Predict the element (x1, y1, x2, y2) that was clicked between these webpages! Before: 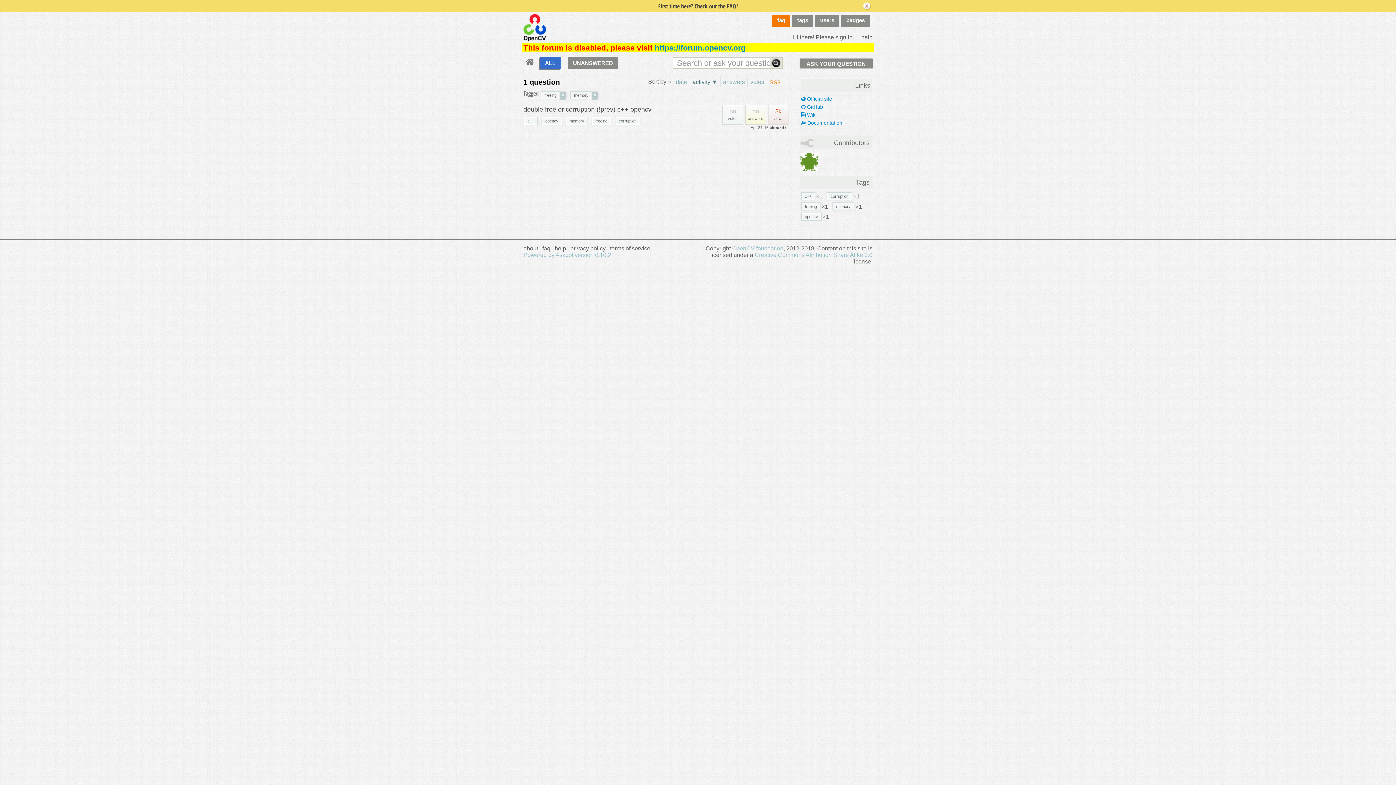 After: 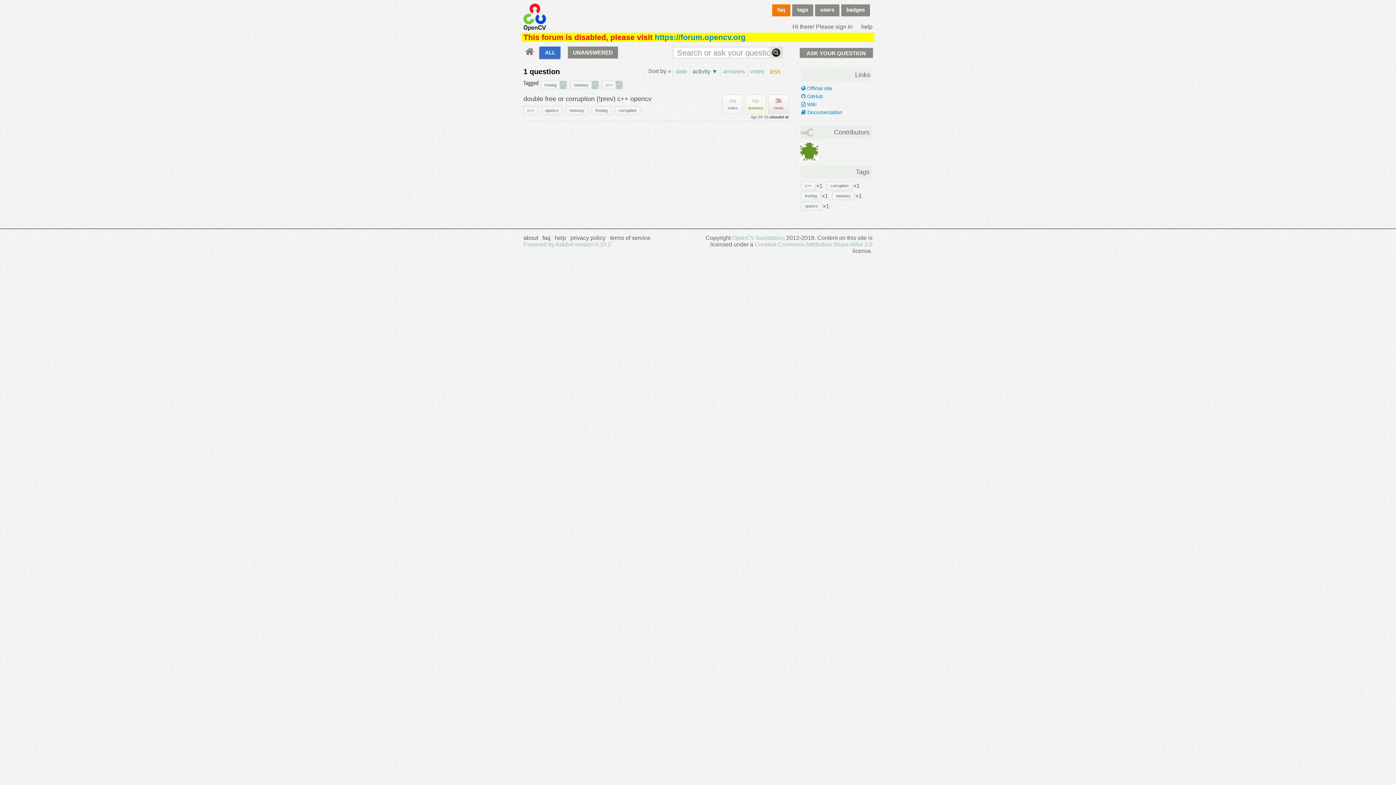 Action: label: c++ bbox: (524, 117, 537, 124)